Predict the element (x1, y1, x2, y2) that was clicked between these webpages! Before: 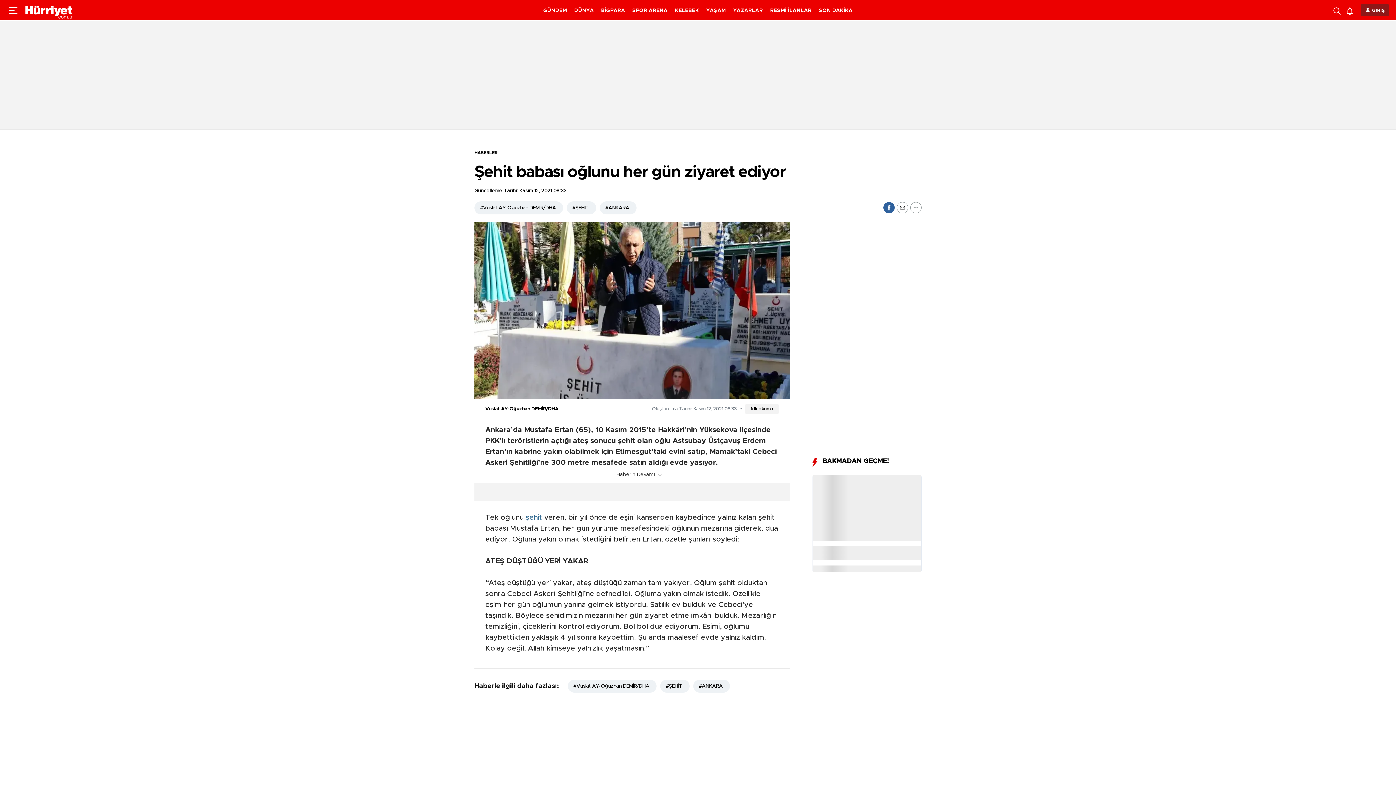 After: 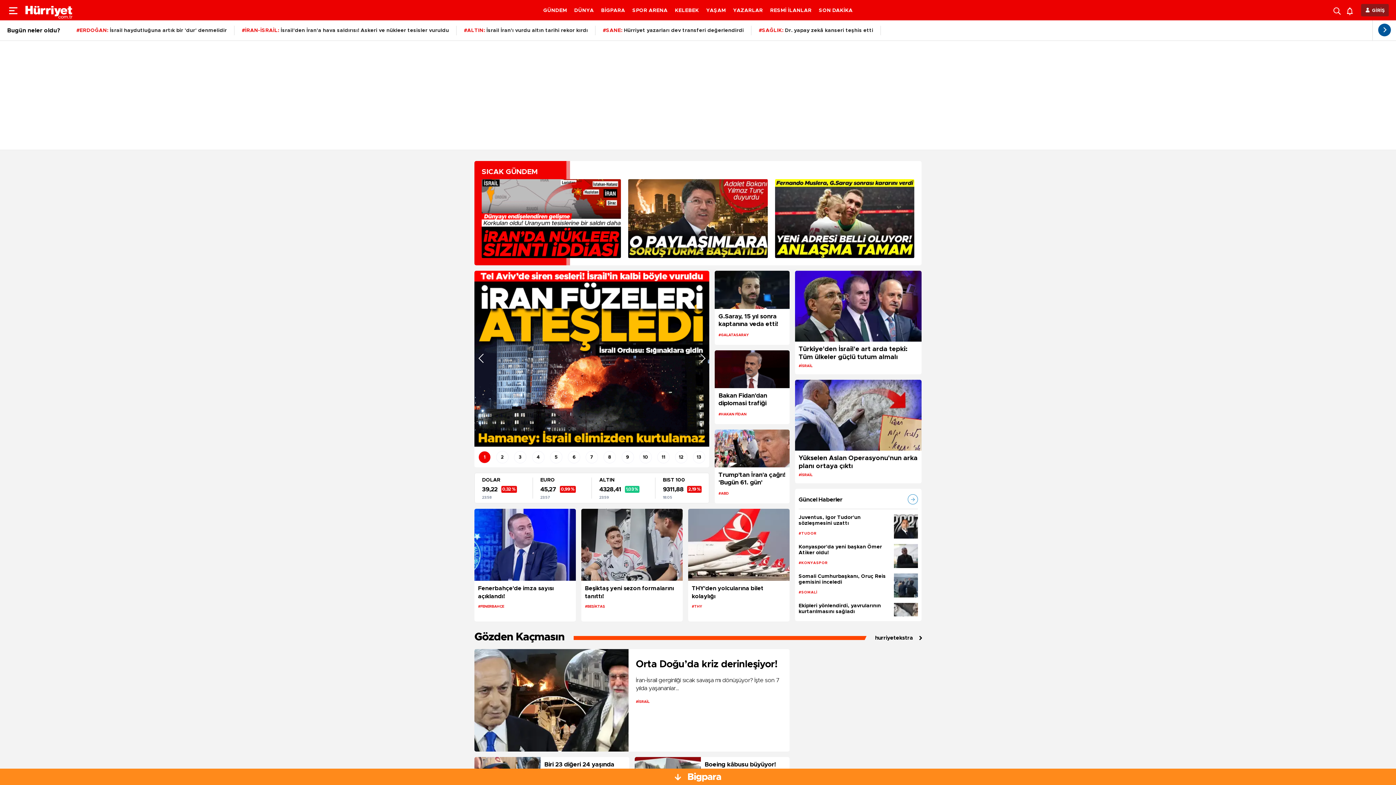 Action: bbox: (474, 150, 497, 154) label: HABERLER